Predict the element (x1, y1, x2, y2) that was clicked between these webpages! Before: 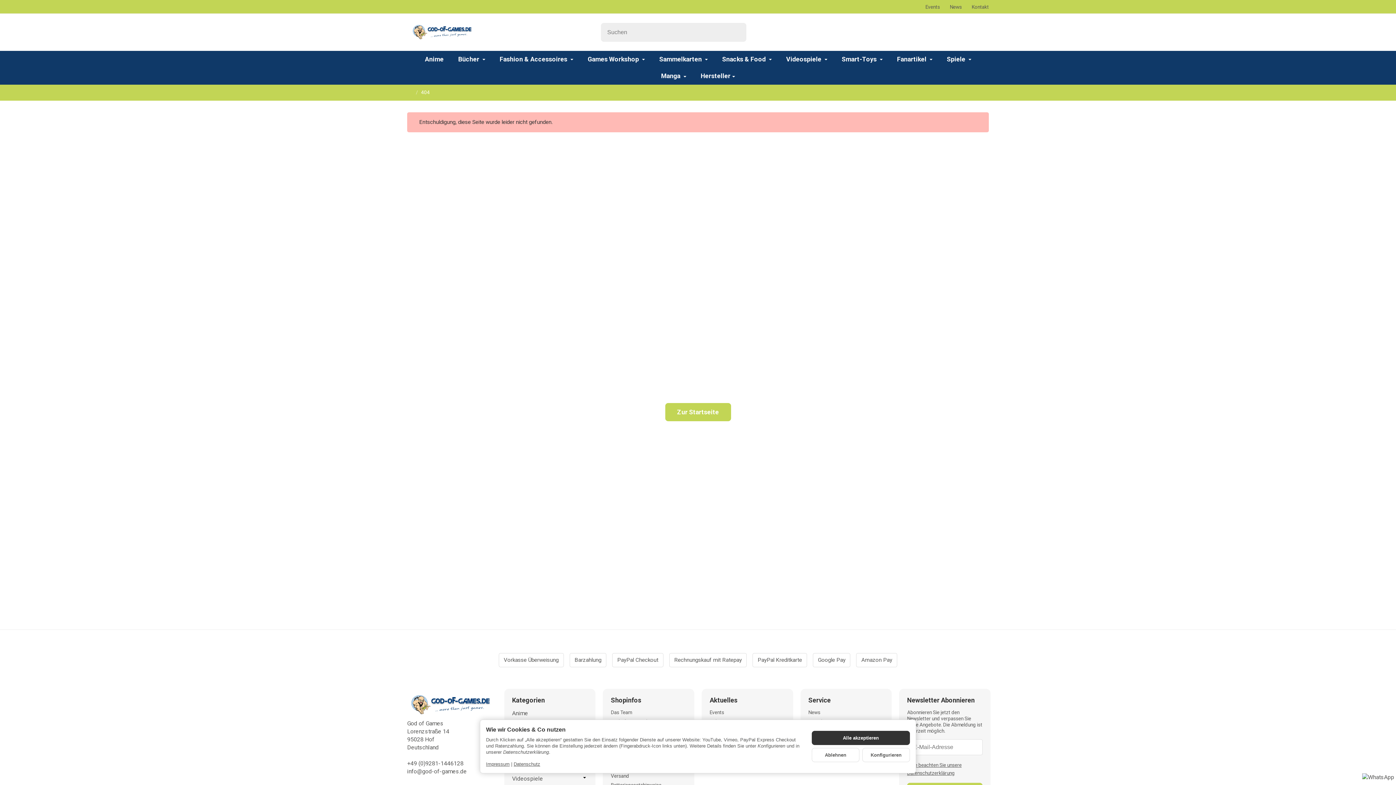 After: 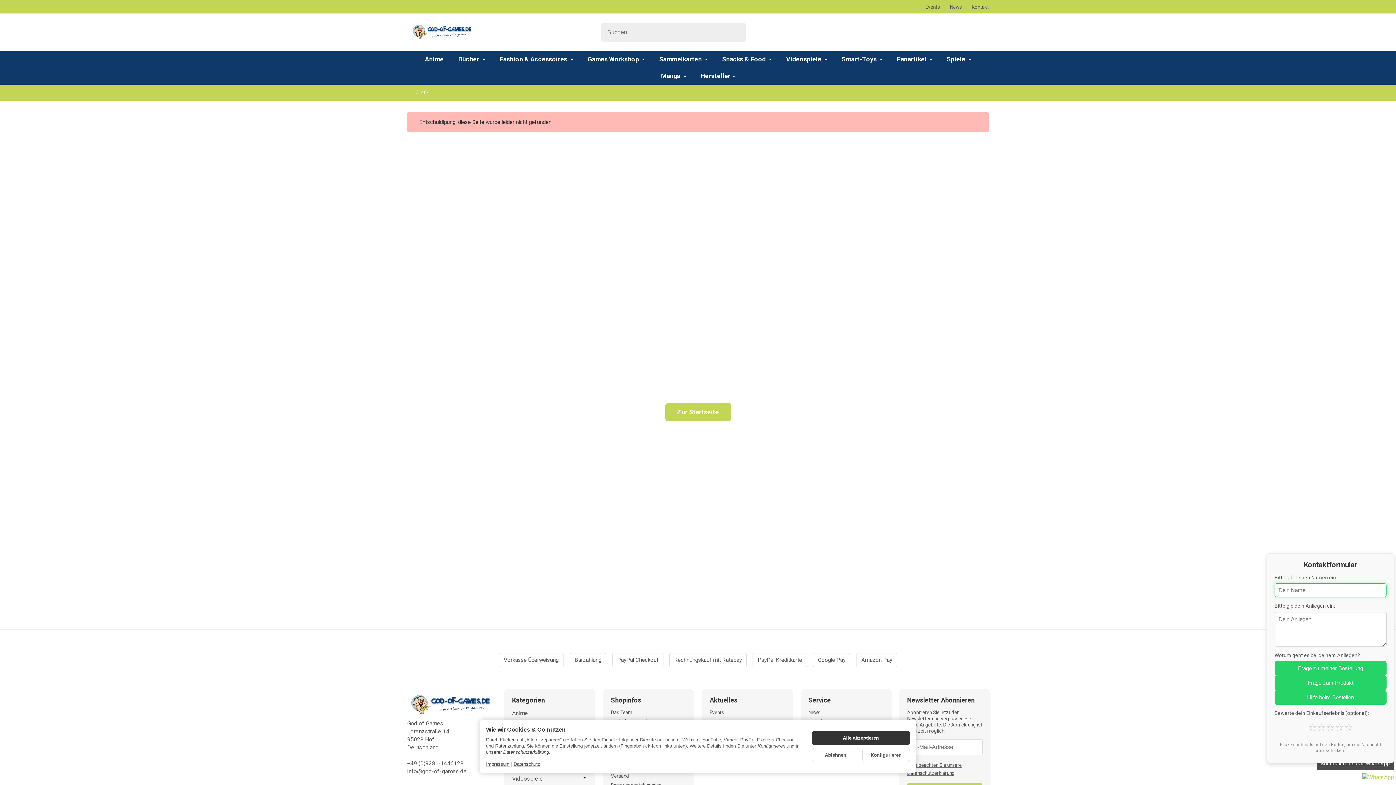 Action: bbox: (1362, 773, 1394, 781) label: WhatsApp Kontakt